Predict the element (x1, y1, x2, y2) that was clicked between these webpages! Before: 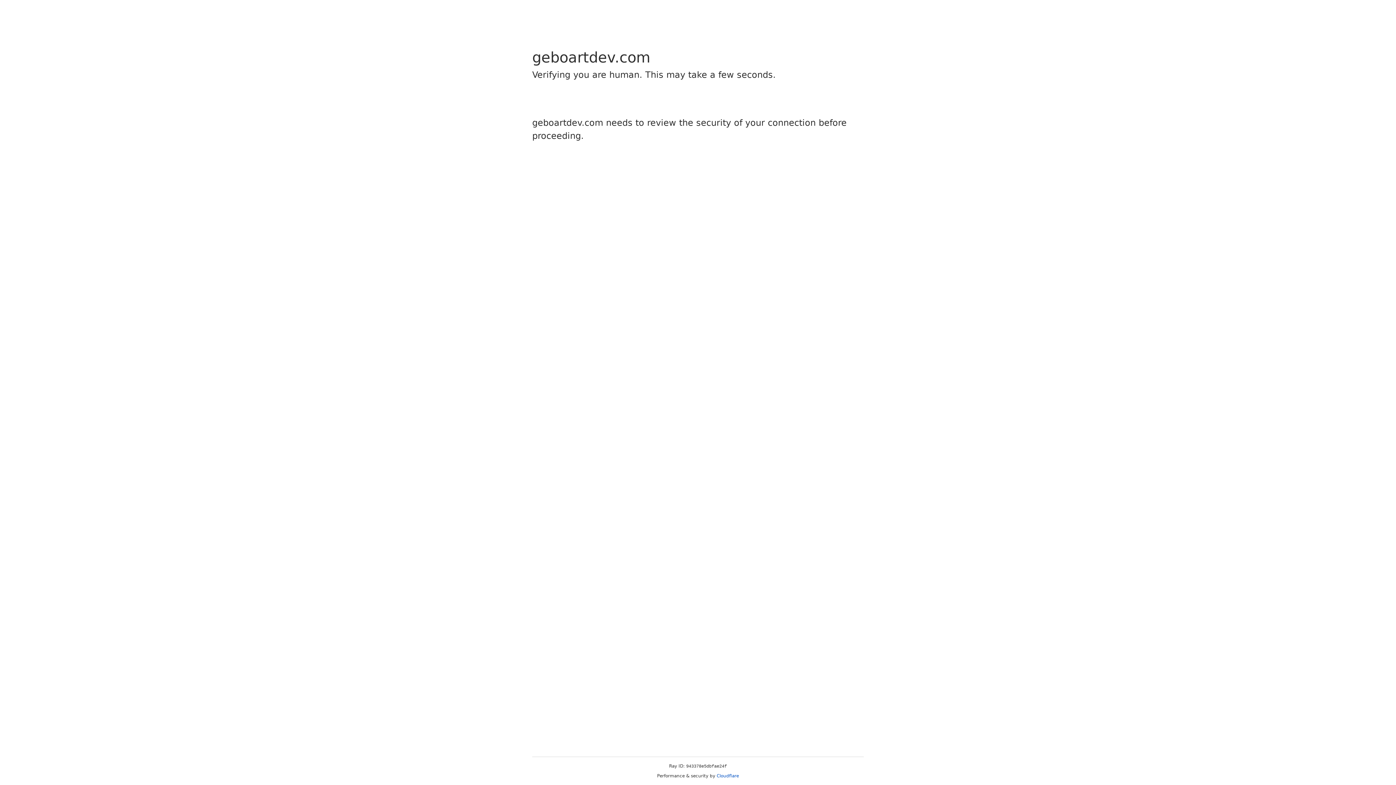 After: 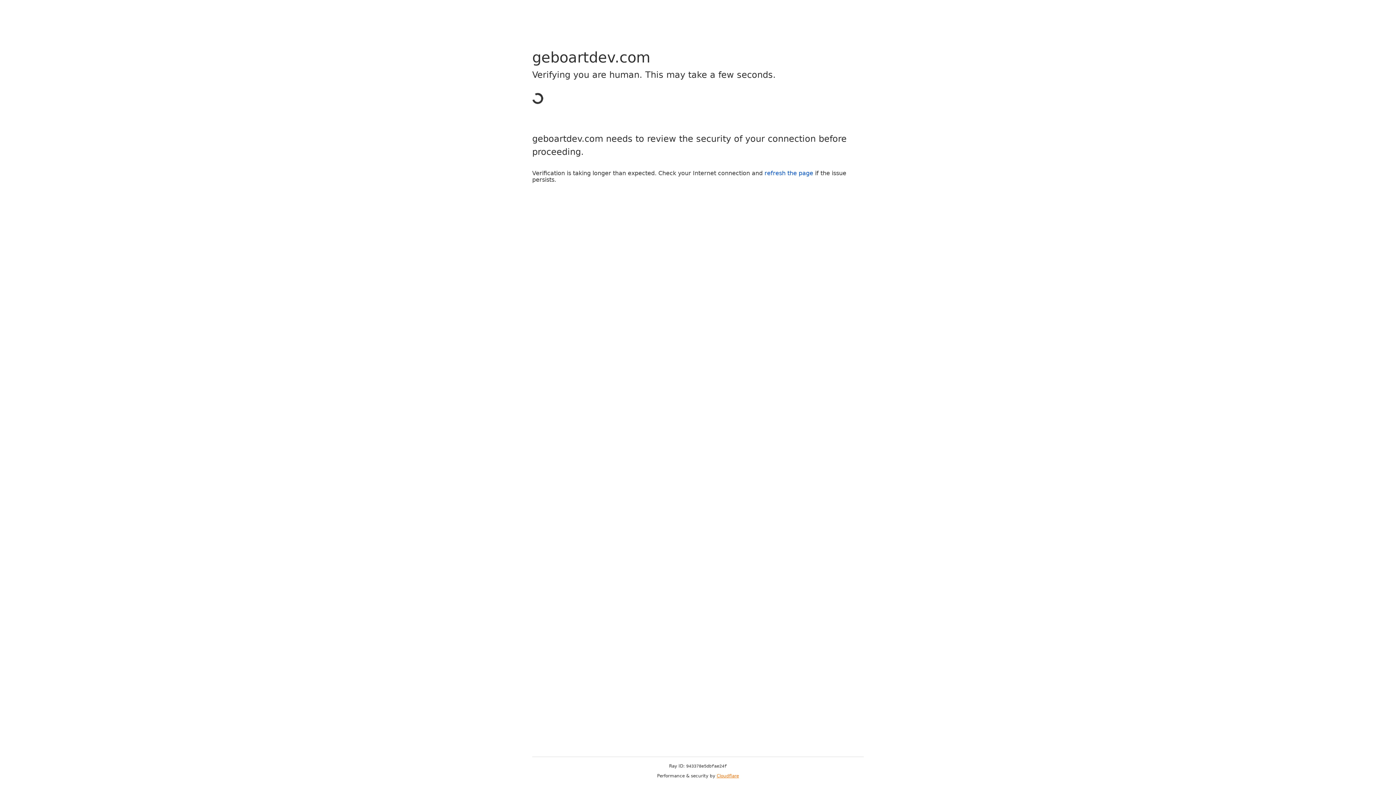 Action: bbox: (716, 773, 739, 778) label: Cloudflare